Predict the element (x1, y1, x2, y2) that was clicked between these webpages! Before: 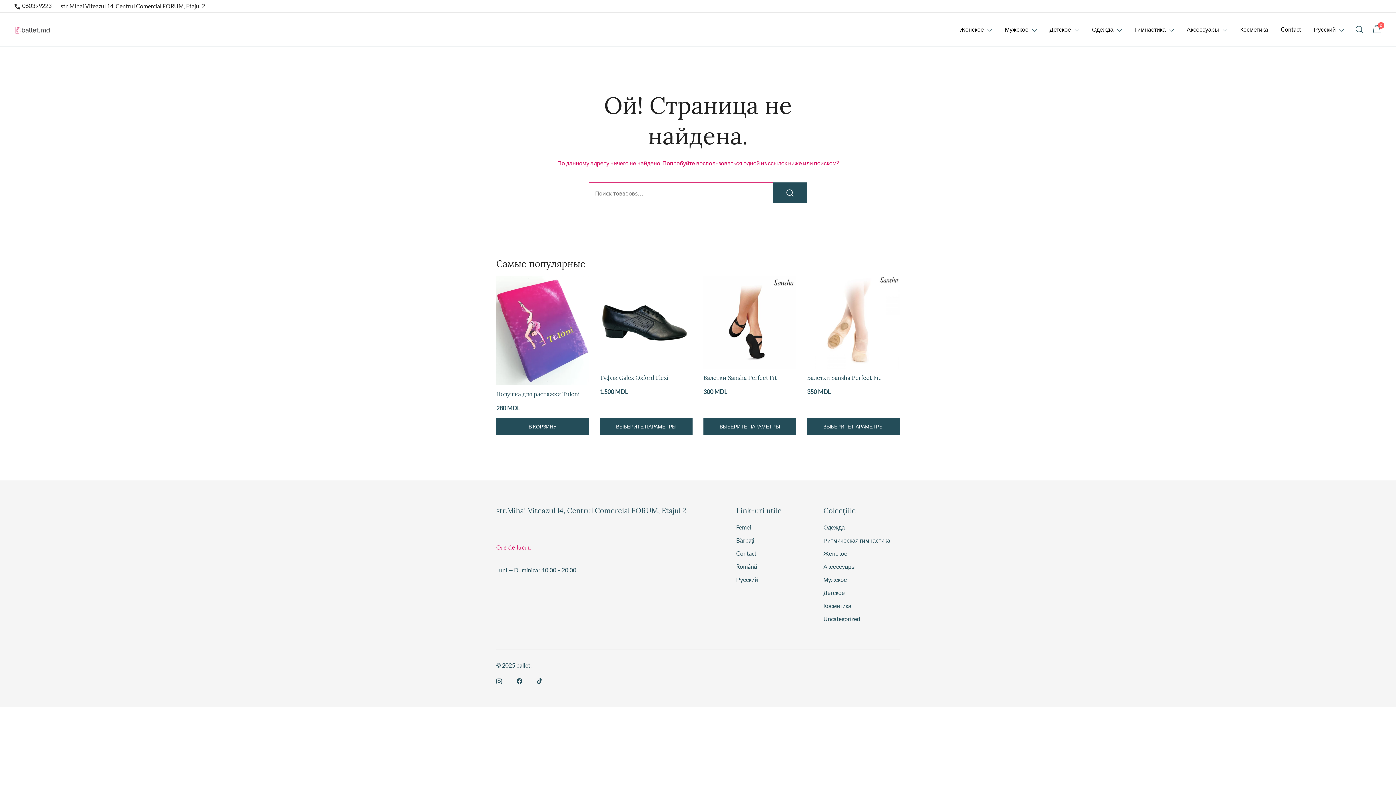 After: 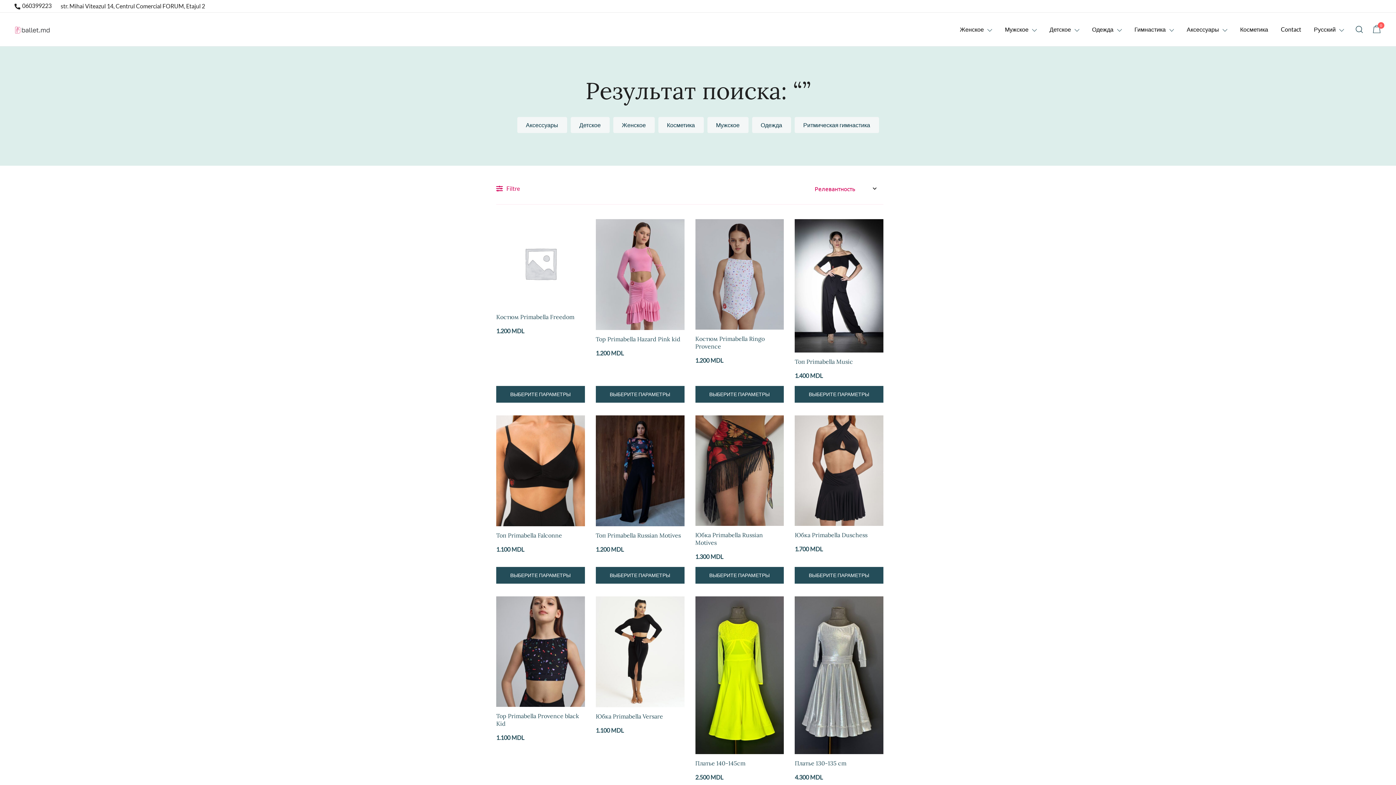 Action: bbox: (773, 182, 807, 203)